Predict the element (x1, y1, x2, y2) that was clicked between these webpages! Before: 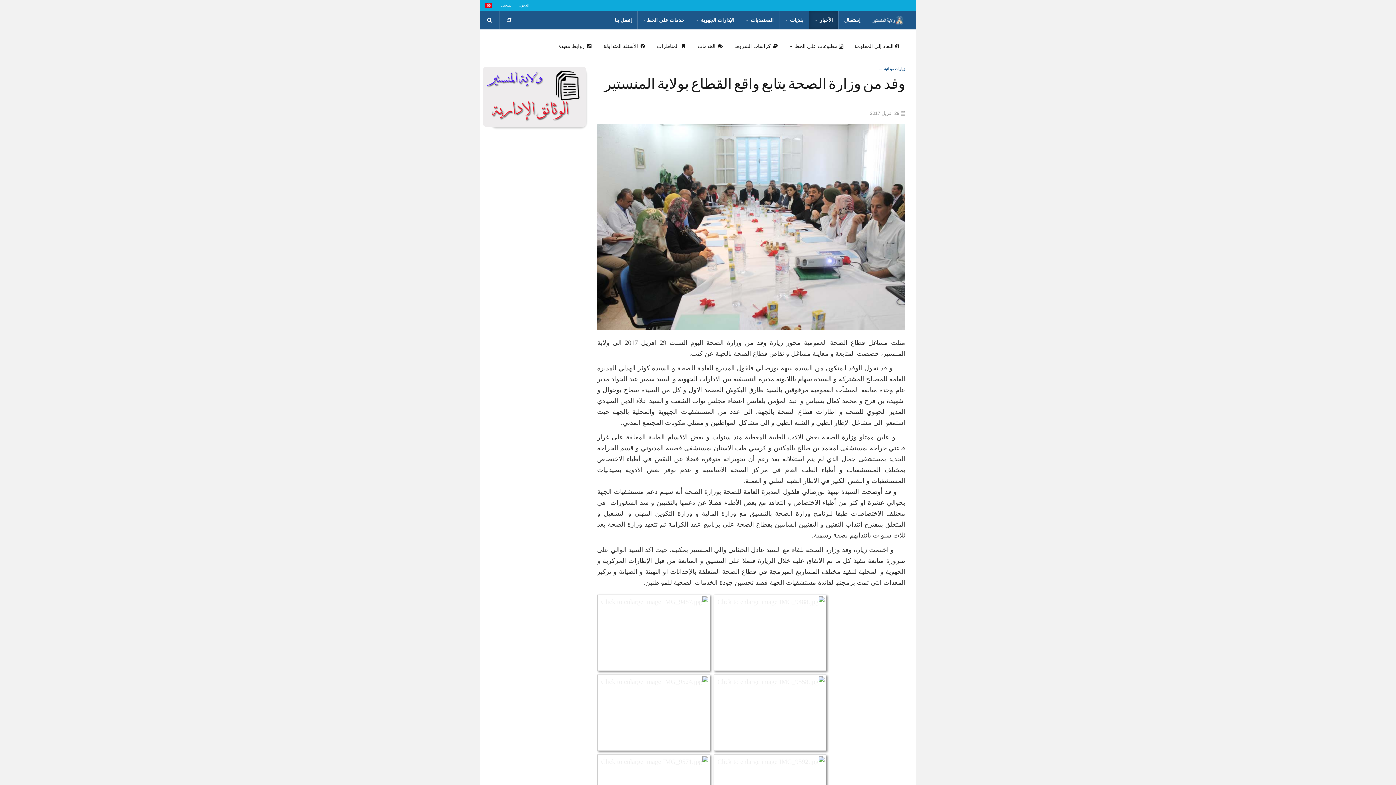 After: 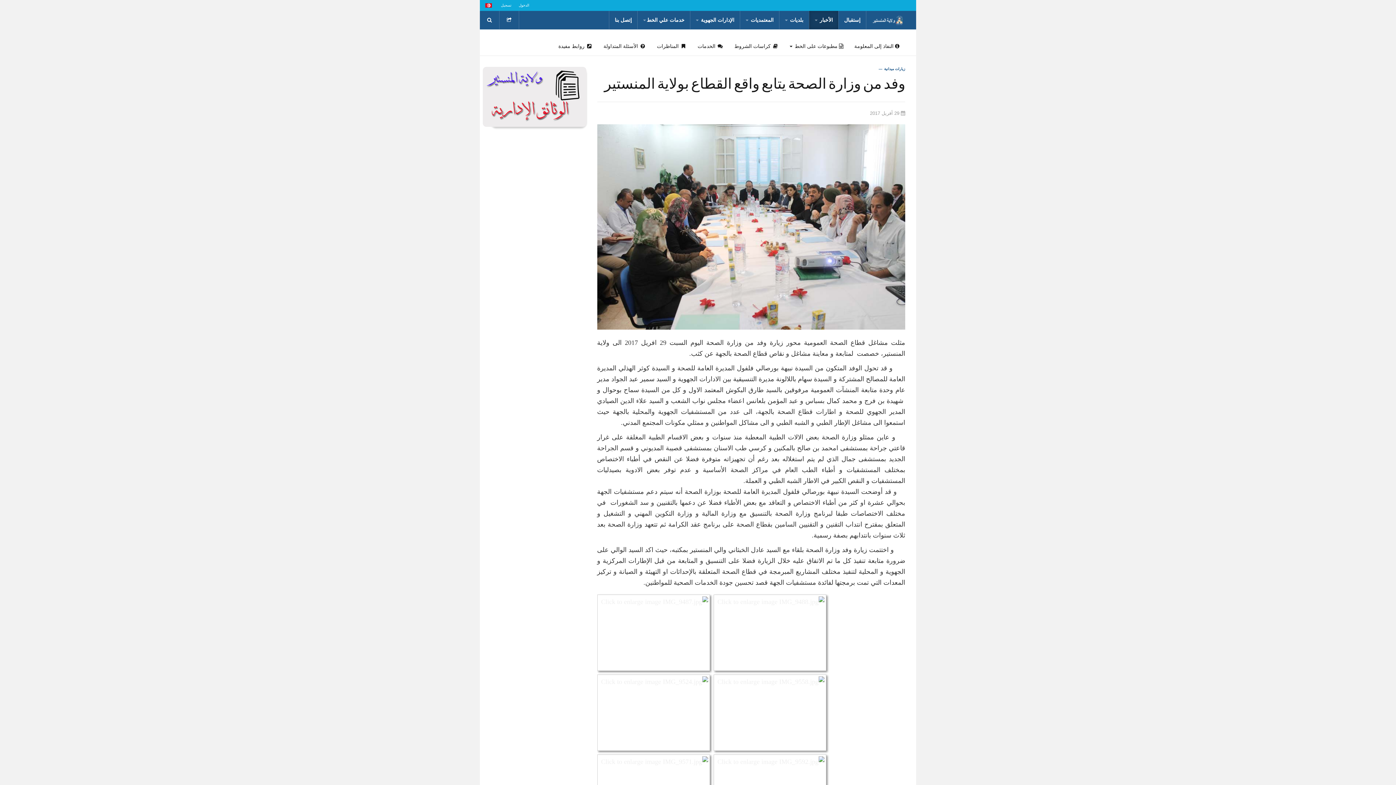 Action: label: الأخبار  bbox: (809, 10, 838, 29)